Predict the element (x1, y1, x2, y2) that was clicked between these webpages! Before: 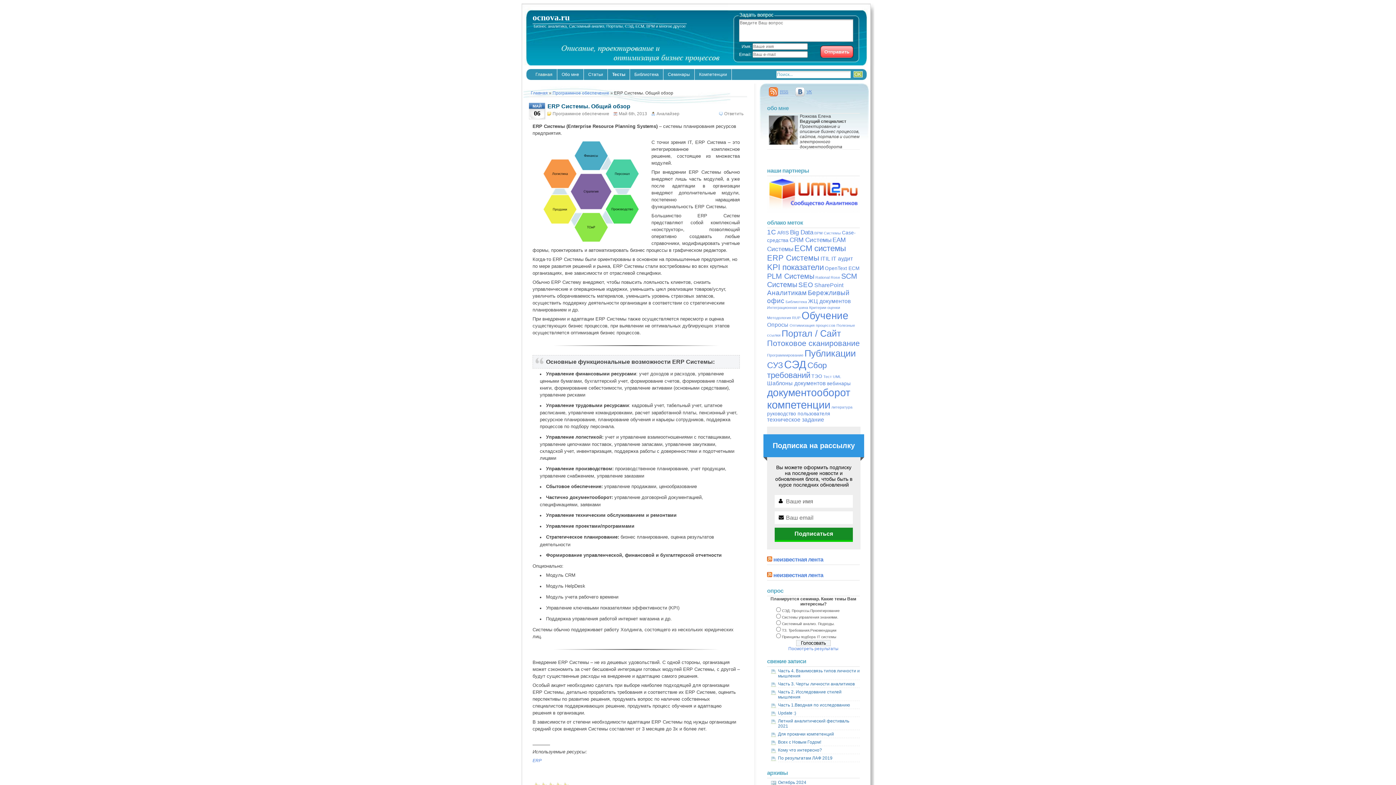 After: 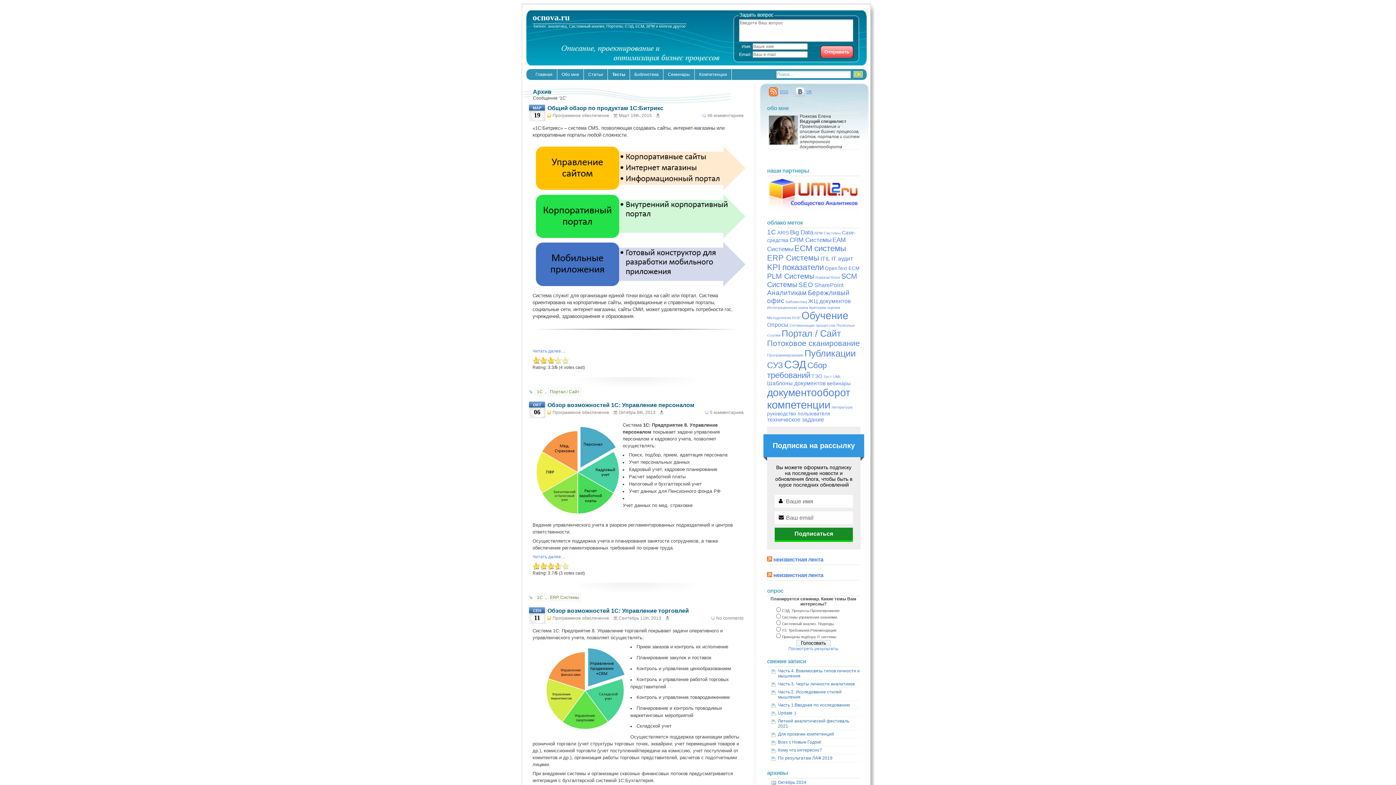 Action: bbox: (767, 228, 776, 236) label: 1C (5 элементов)